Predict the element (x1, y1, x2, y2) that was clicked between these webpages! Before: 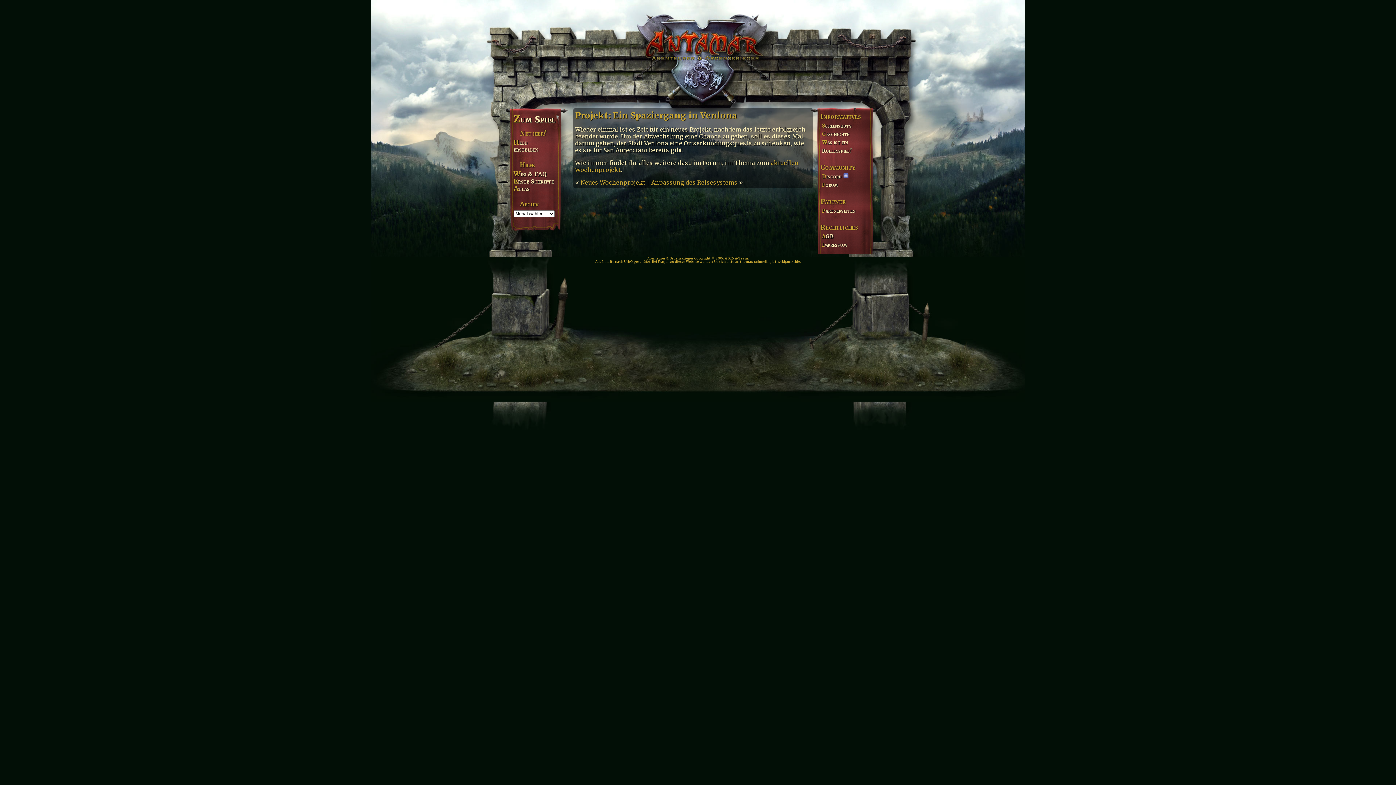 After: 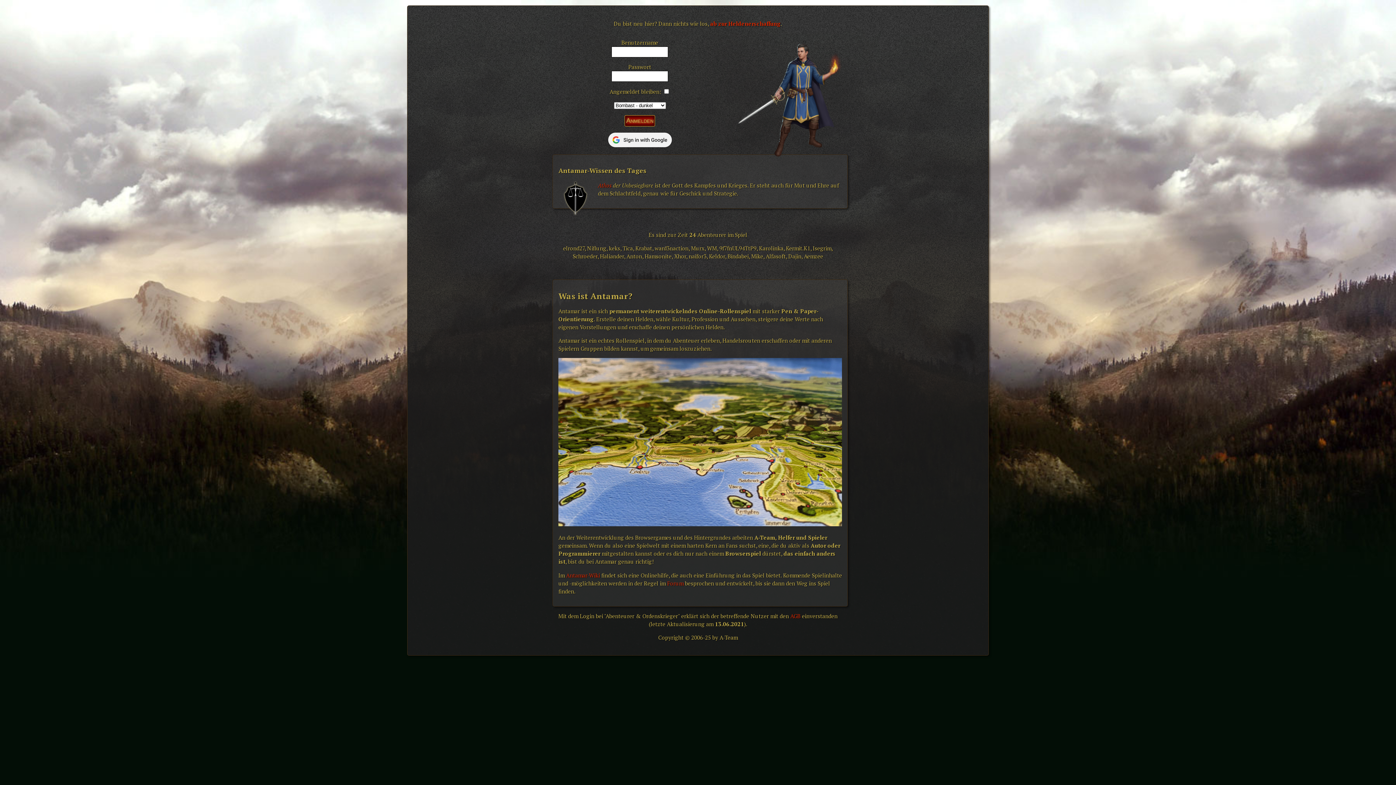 Action: label: Zum Spiel bbox: (513, 115, 572, 122)